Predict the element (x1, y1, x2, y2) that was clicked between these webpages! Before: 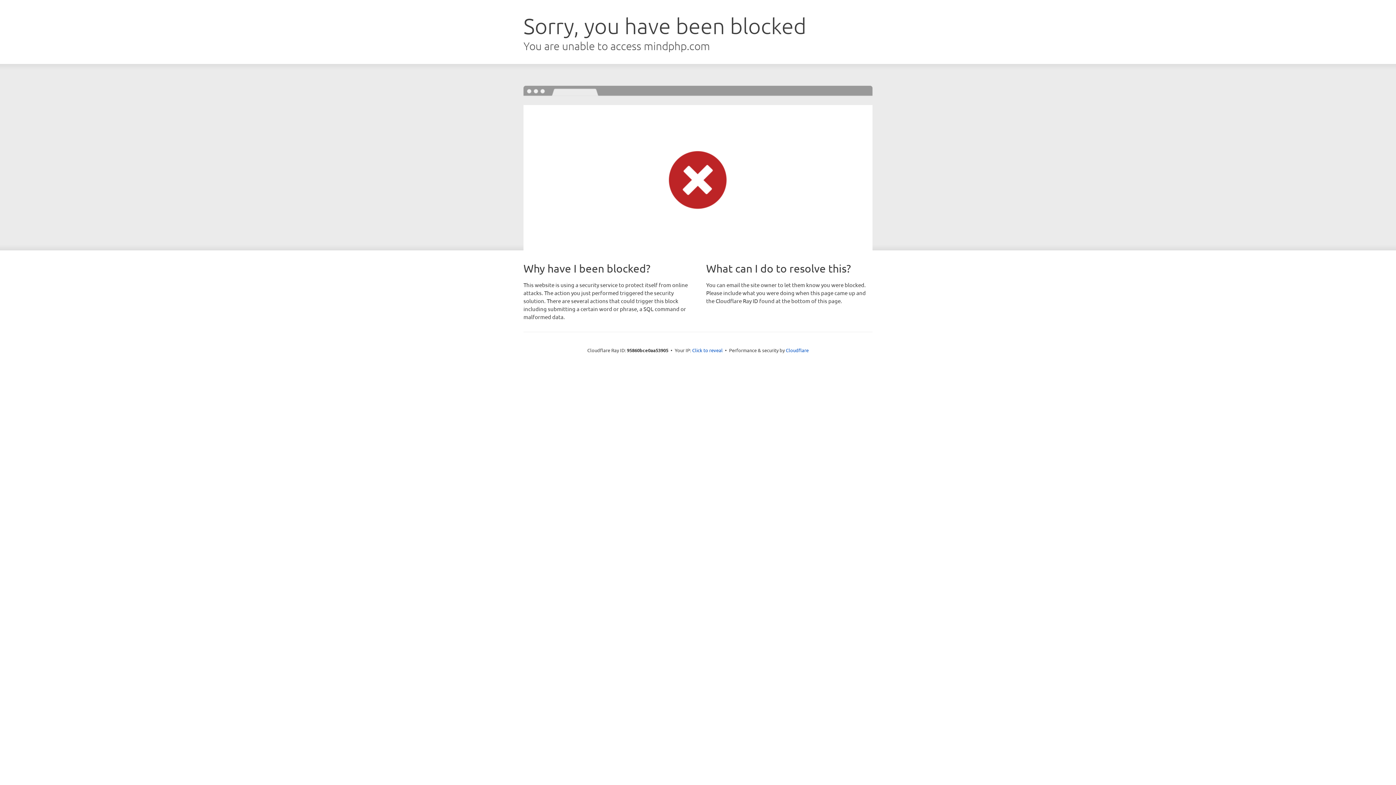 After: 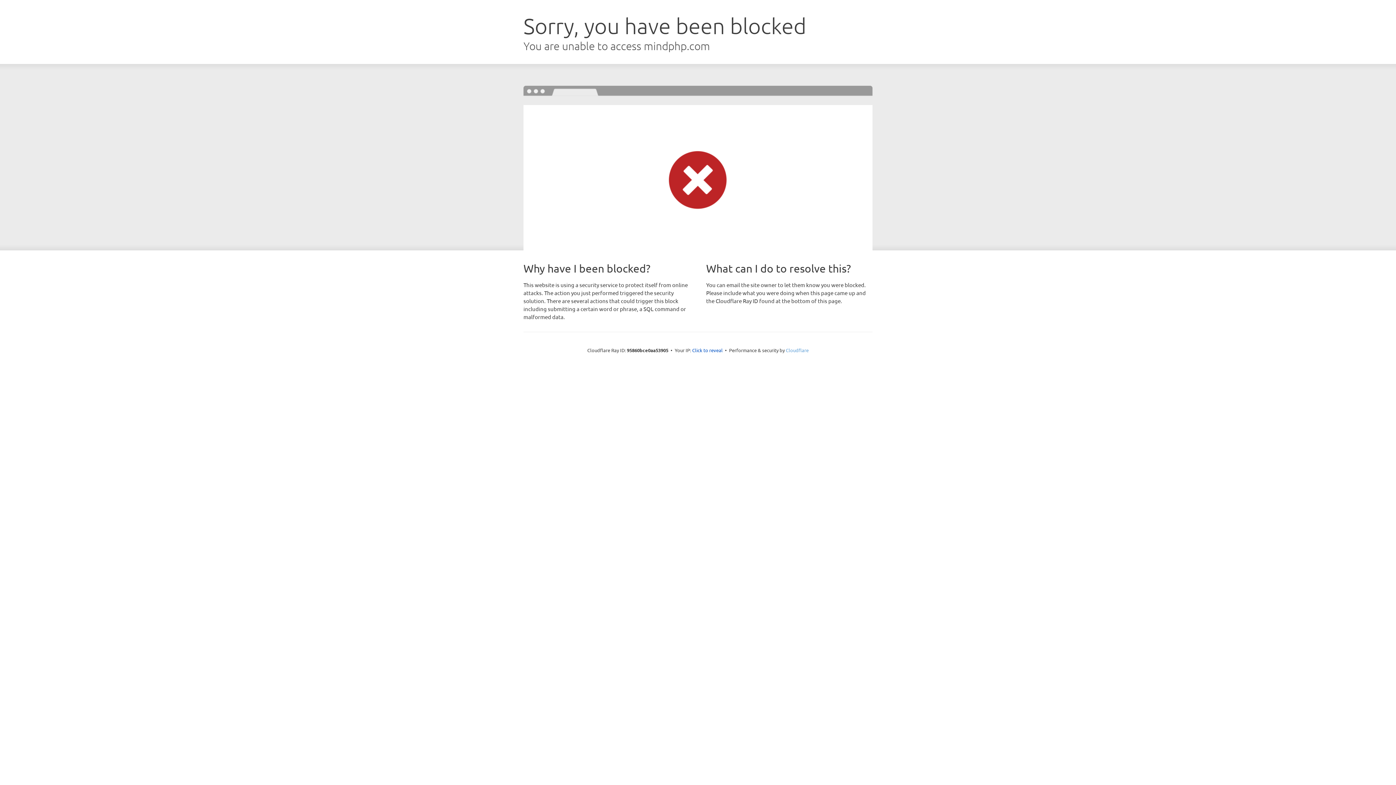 Action: label: Cloudflare bbox: (786, 347, 808, 353)